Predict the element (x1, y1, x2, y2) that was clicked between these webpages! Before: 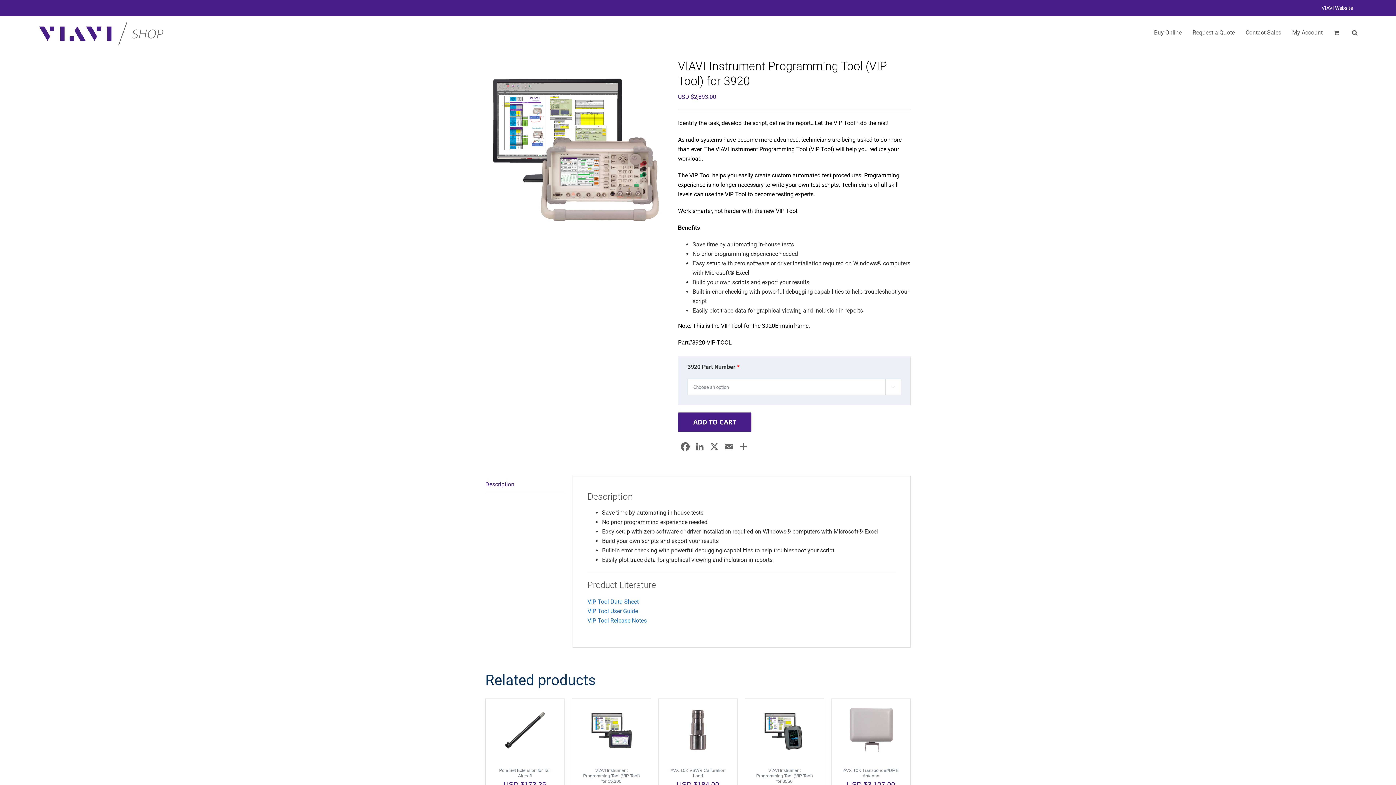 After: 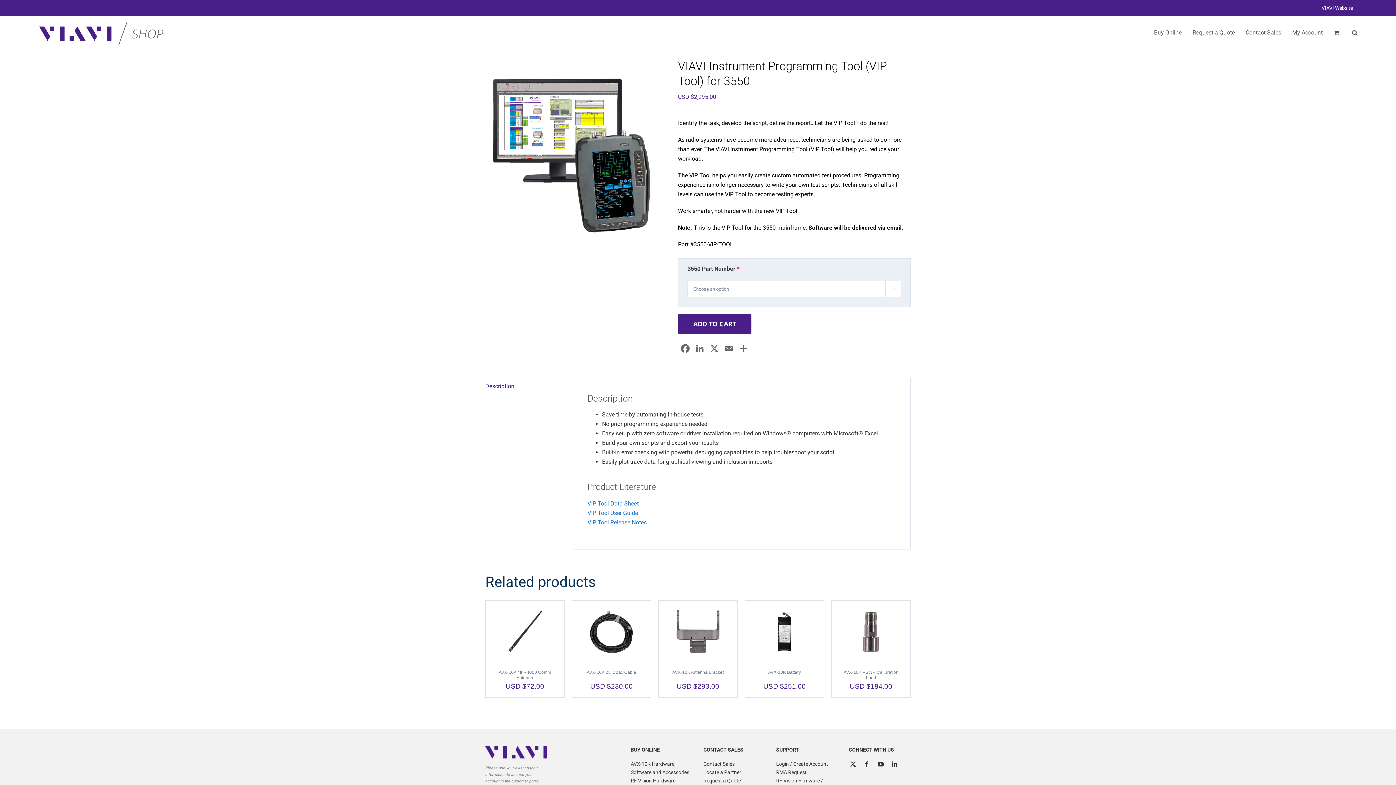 Action: bbox: (756, 768, 813, 784) label: VIAVI Instrument Programming Tool (VIP Tool) for 3550